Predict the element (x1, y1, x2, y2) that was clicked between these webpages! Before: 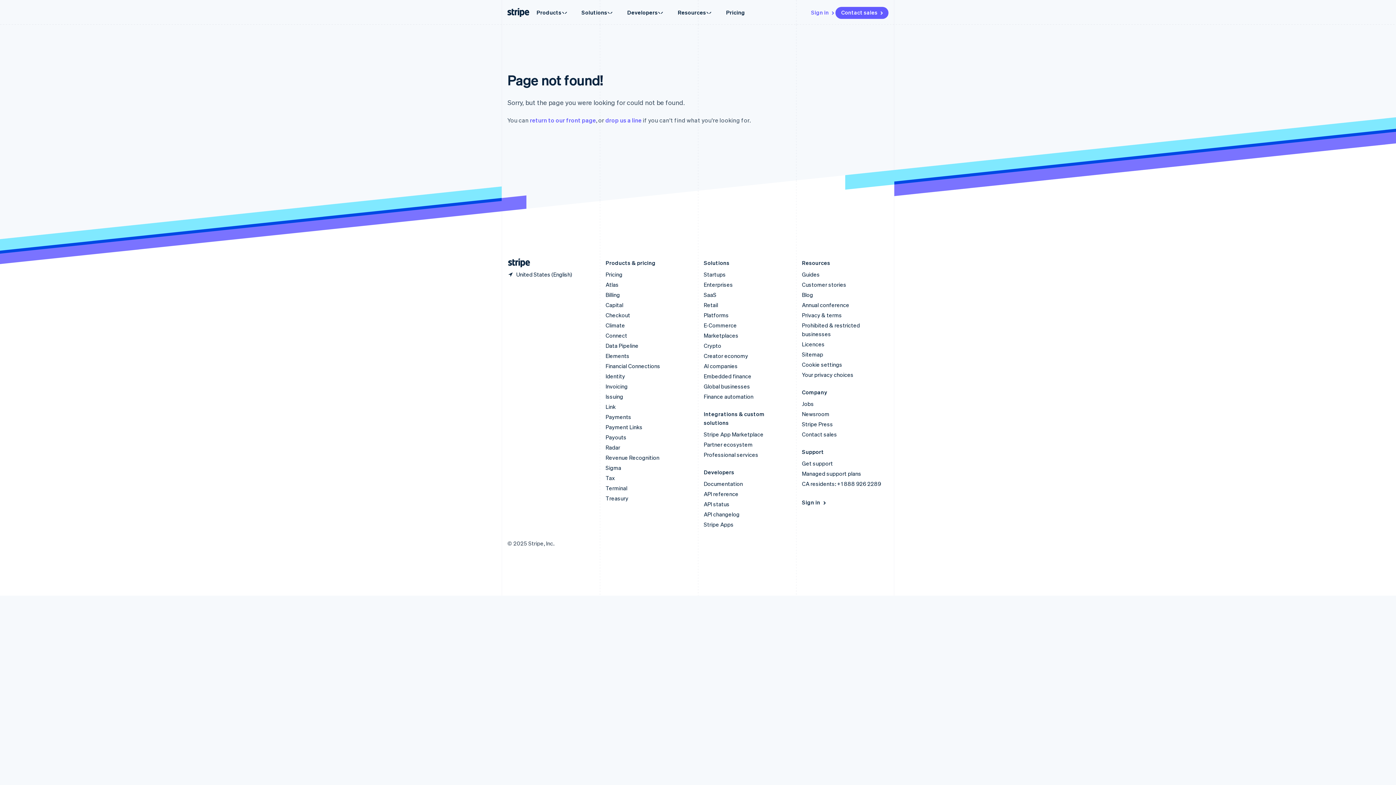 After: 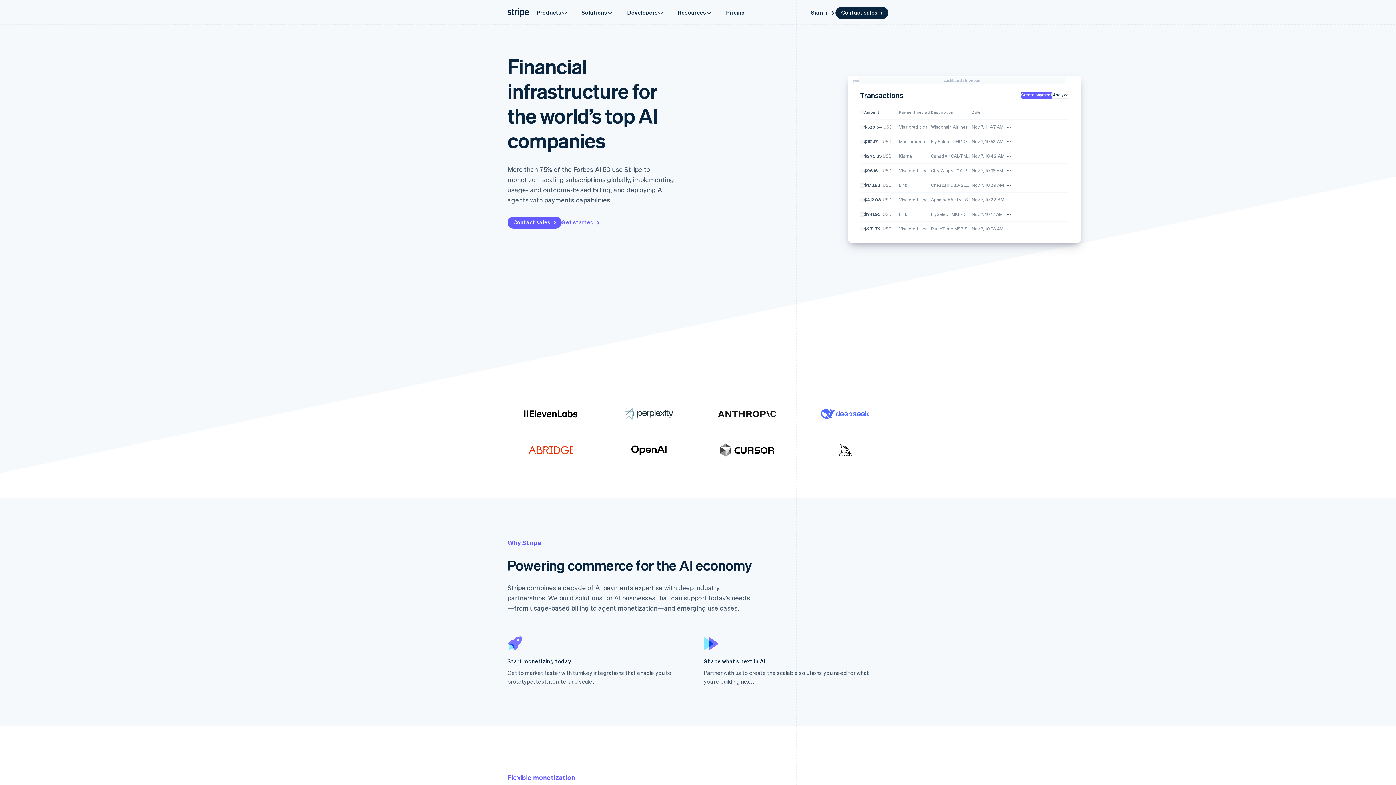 Action: label: AI companies bbox: (704, 362, 737, 369)